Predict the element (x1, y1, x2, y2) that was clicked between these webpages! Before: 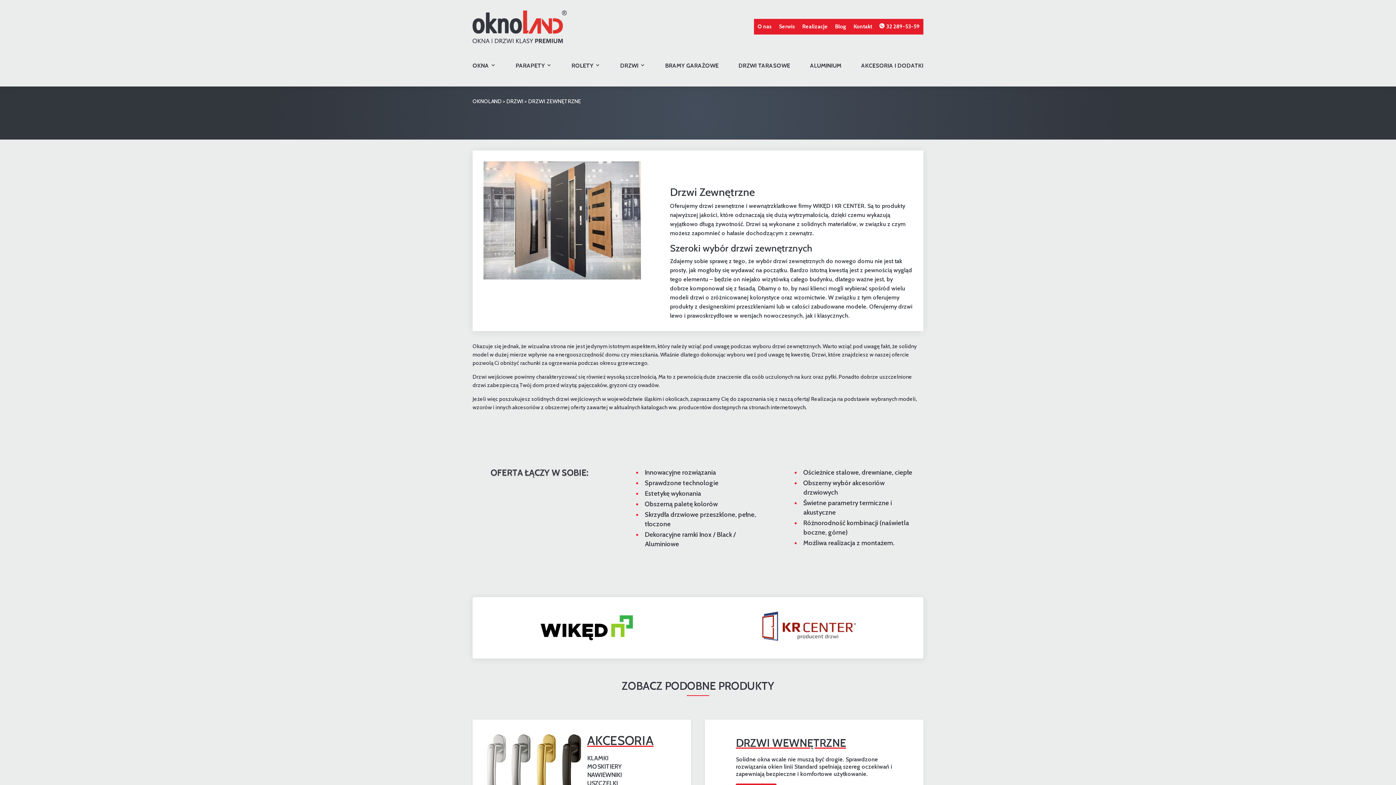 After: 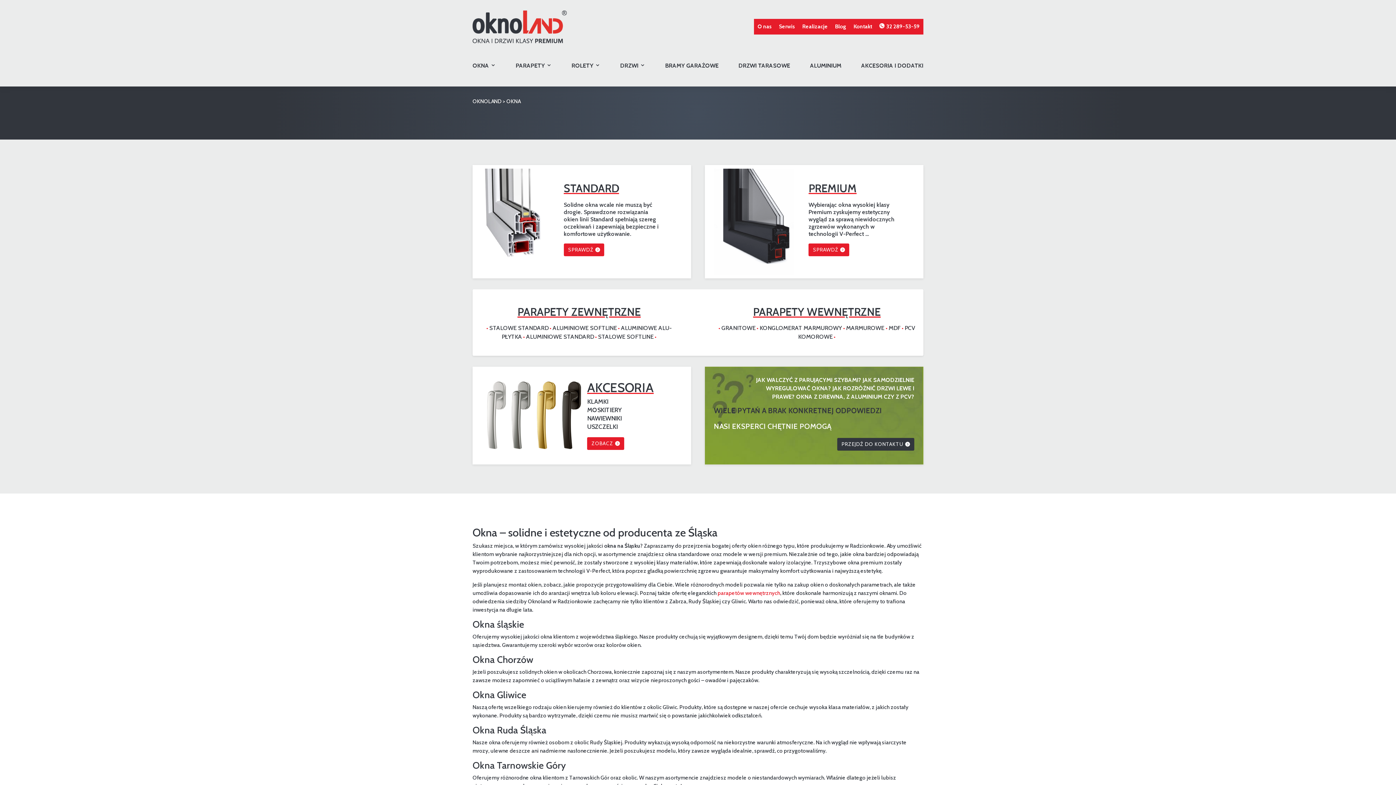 Action: bbox: (472, 54, 496, 76) label: OKNA